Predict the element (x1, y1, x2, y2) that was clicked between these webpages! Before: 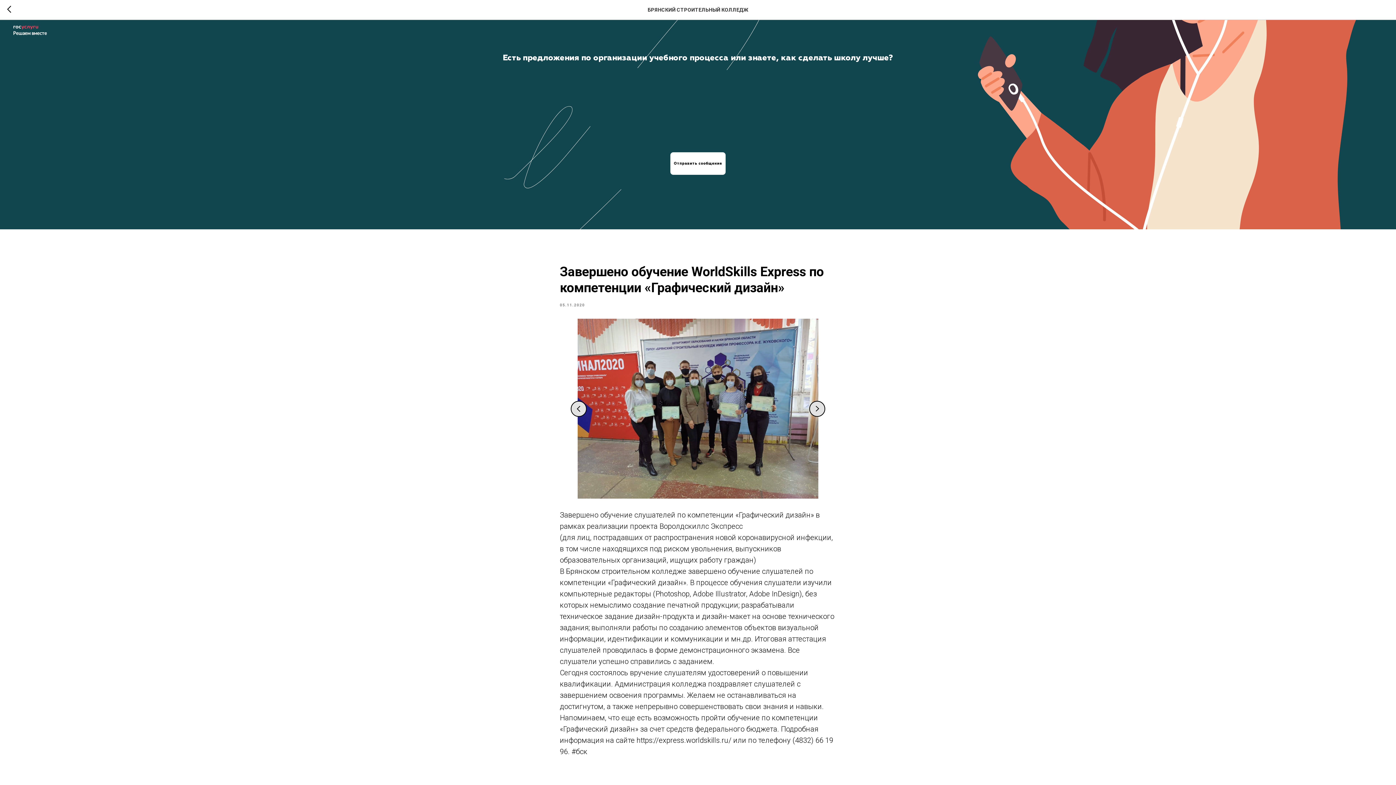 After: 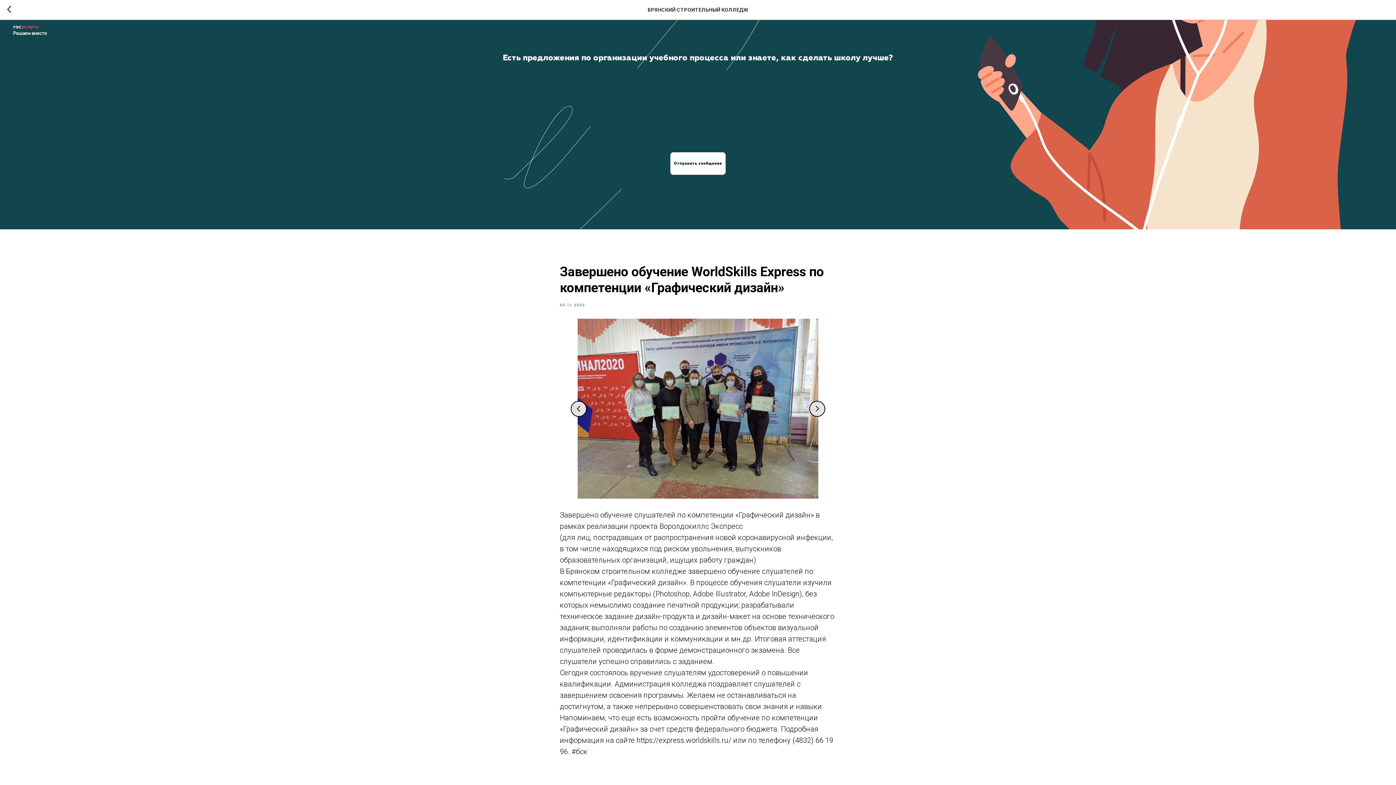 Action: label: https://express.worldskills.ru/ bbox: (636, 736, 731, 745)